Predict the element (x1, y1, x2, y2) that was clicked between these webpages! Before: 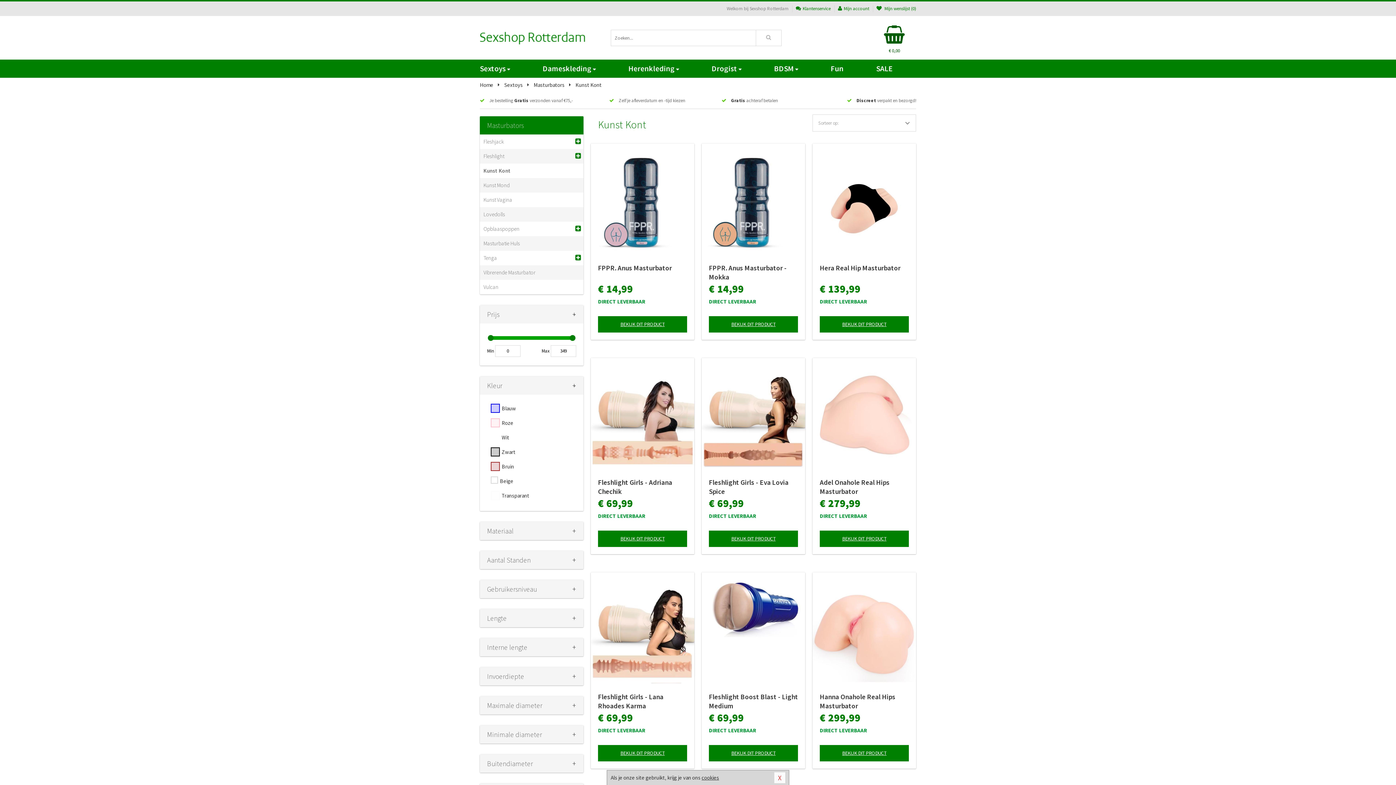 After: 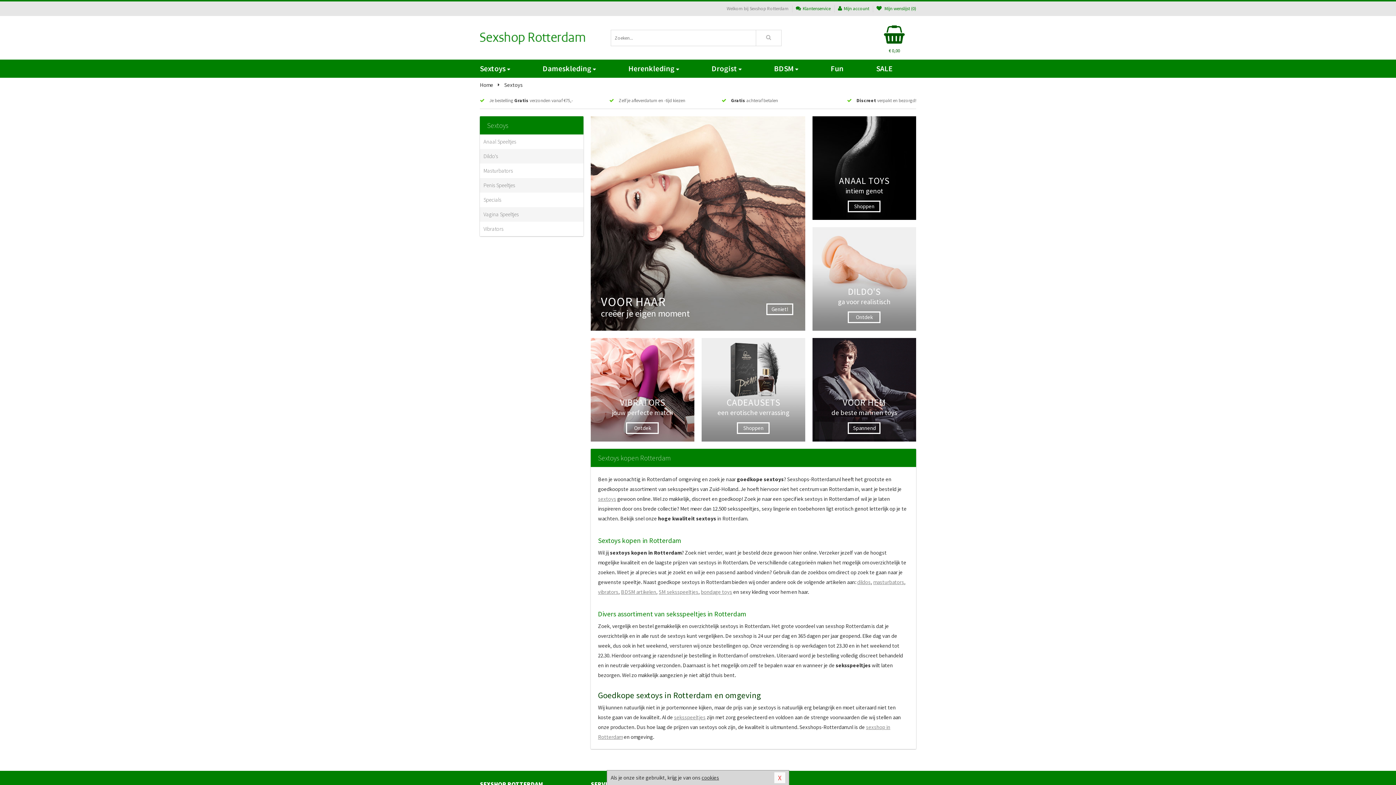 Action: label: Sextoys bbox: (504, 77, 522, 92)